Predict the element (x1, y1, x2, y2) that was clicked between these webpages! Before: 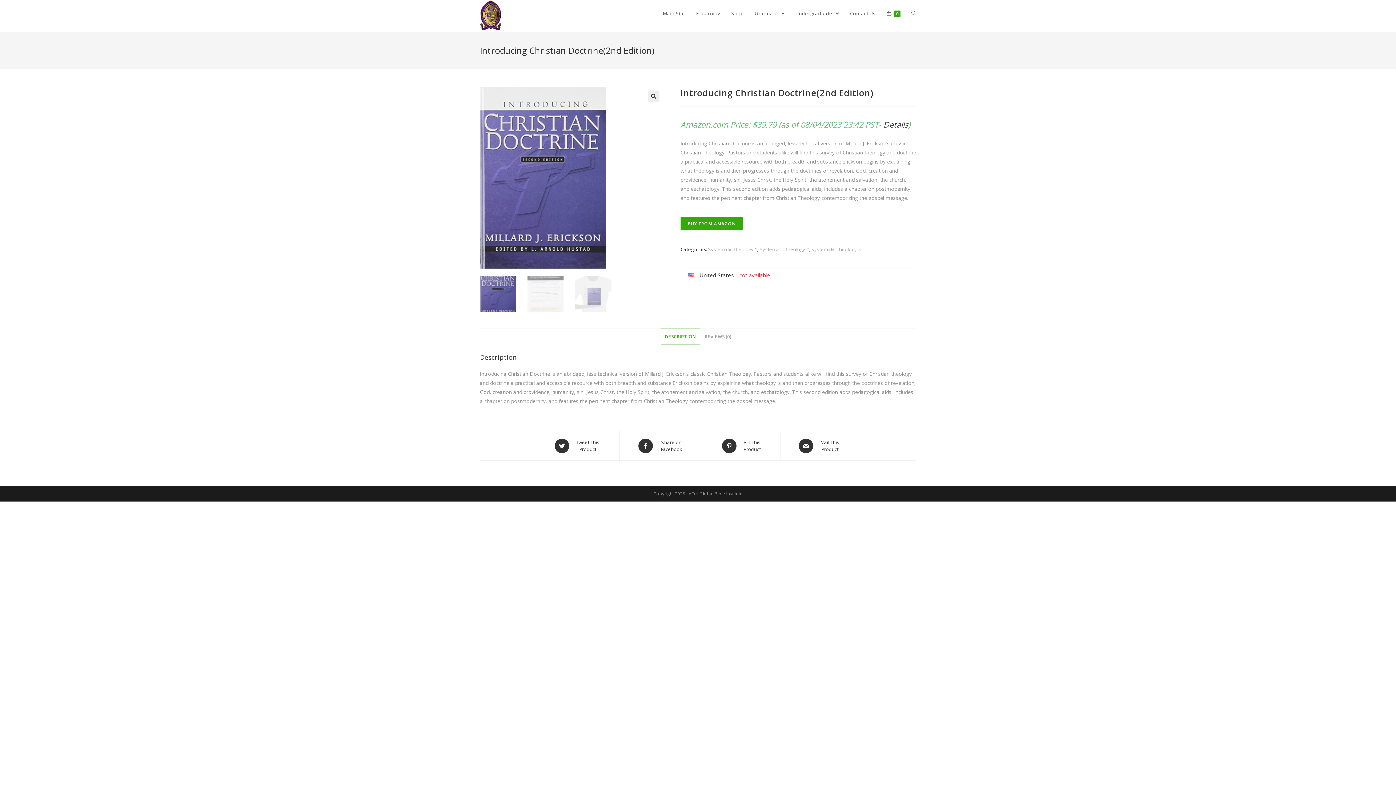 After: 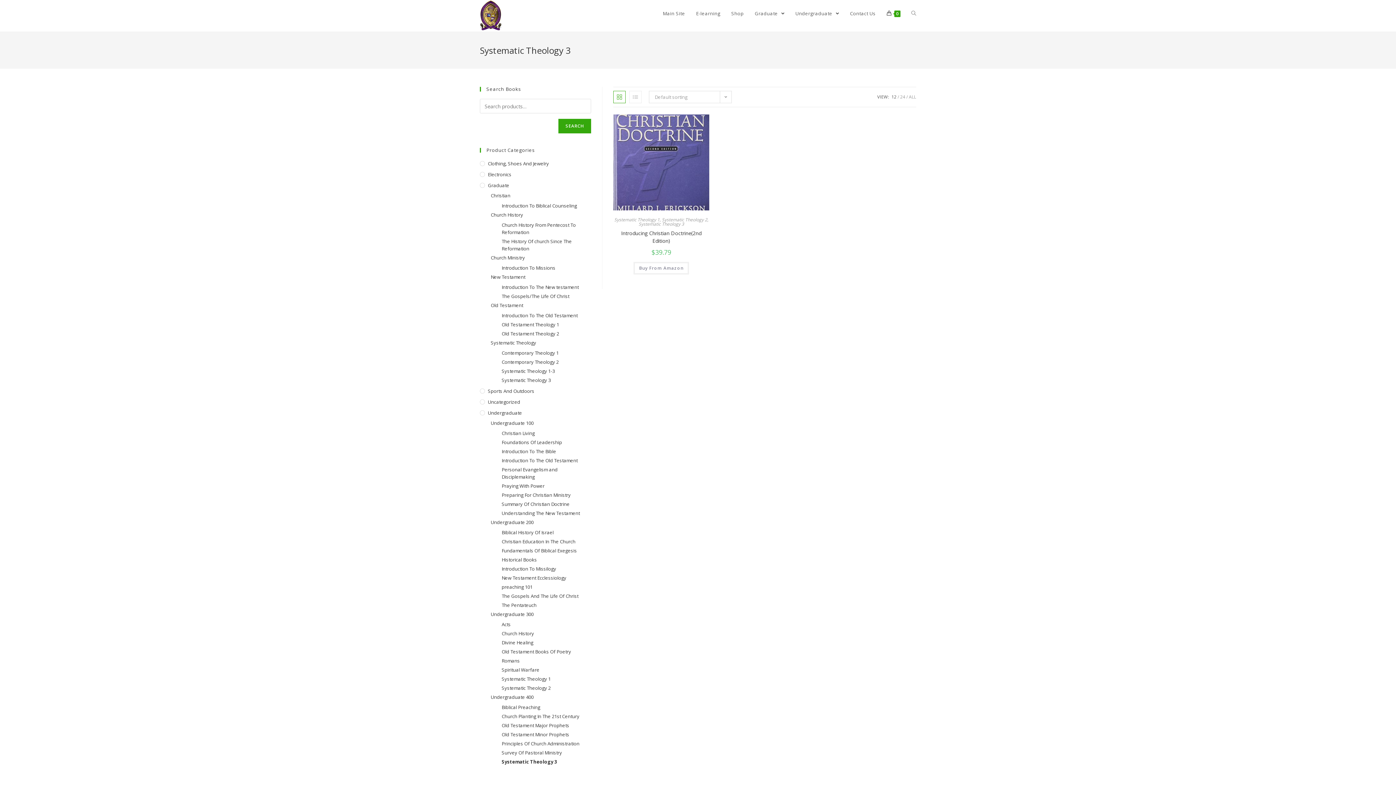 Action: bbox: (811, 246, 860, 252) label: Systematic Theology 3